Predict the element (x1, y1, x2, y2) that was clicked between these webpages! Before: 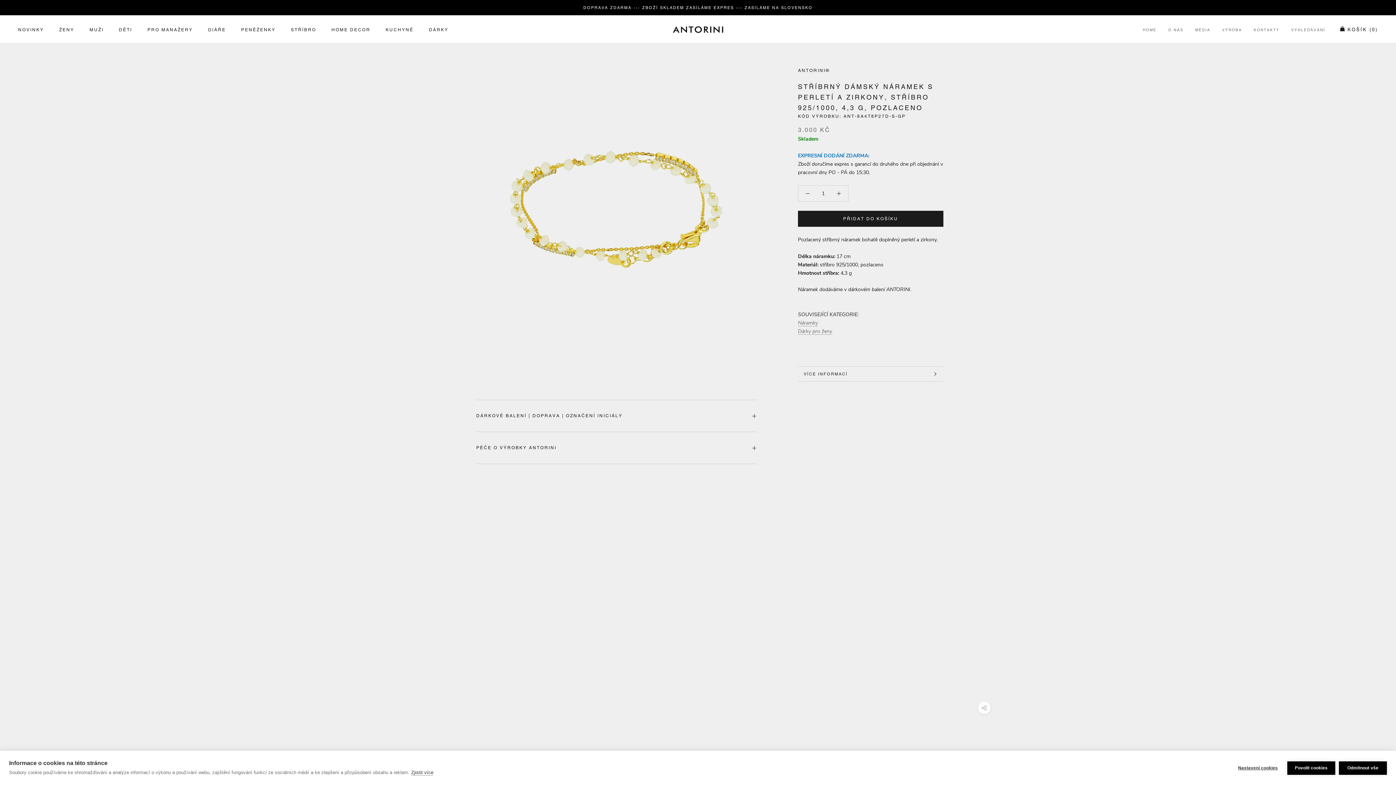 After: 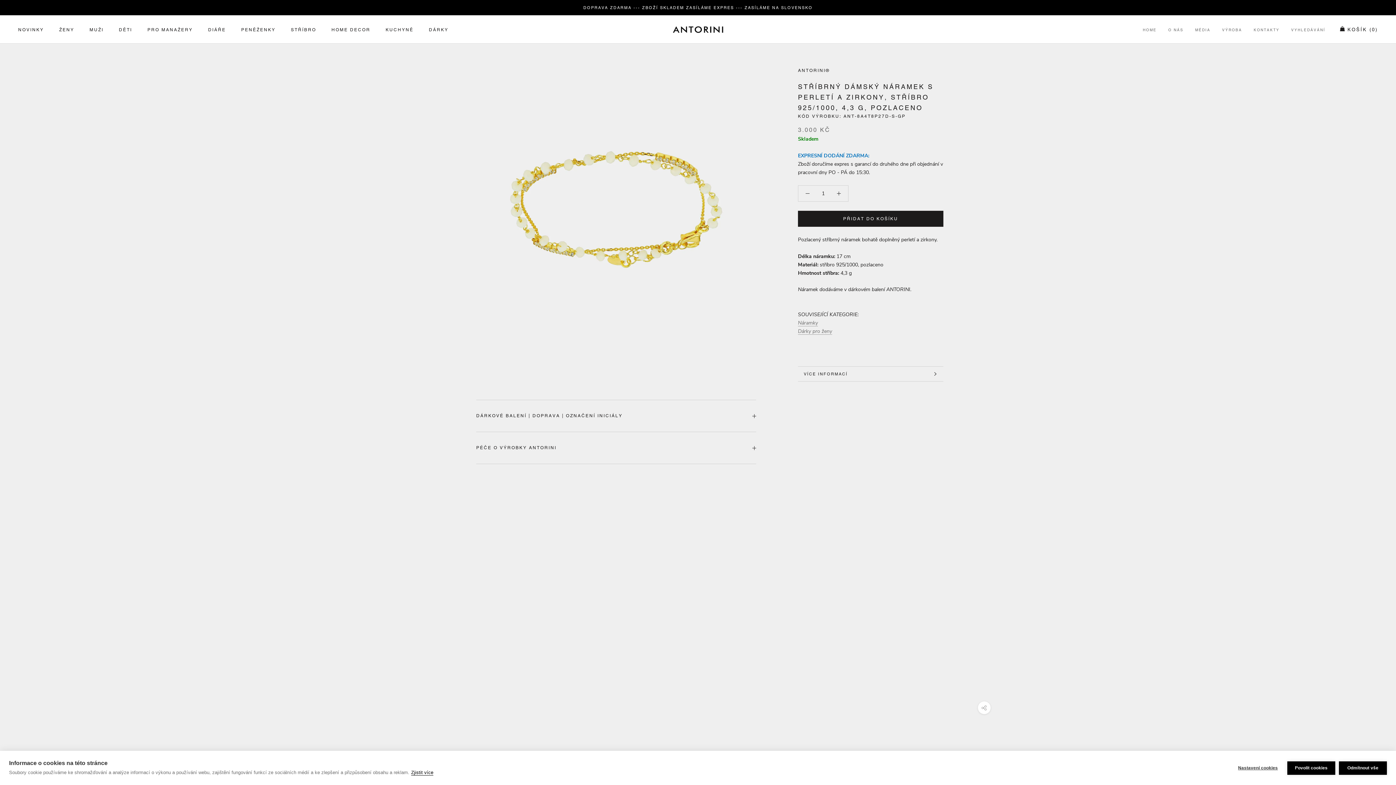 Action: label: Zjistit více bbox: (411, 770, 433, 776)